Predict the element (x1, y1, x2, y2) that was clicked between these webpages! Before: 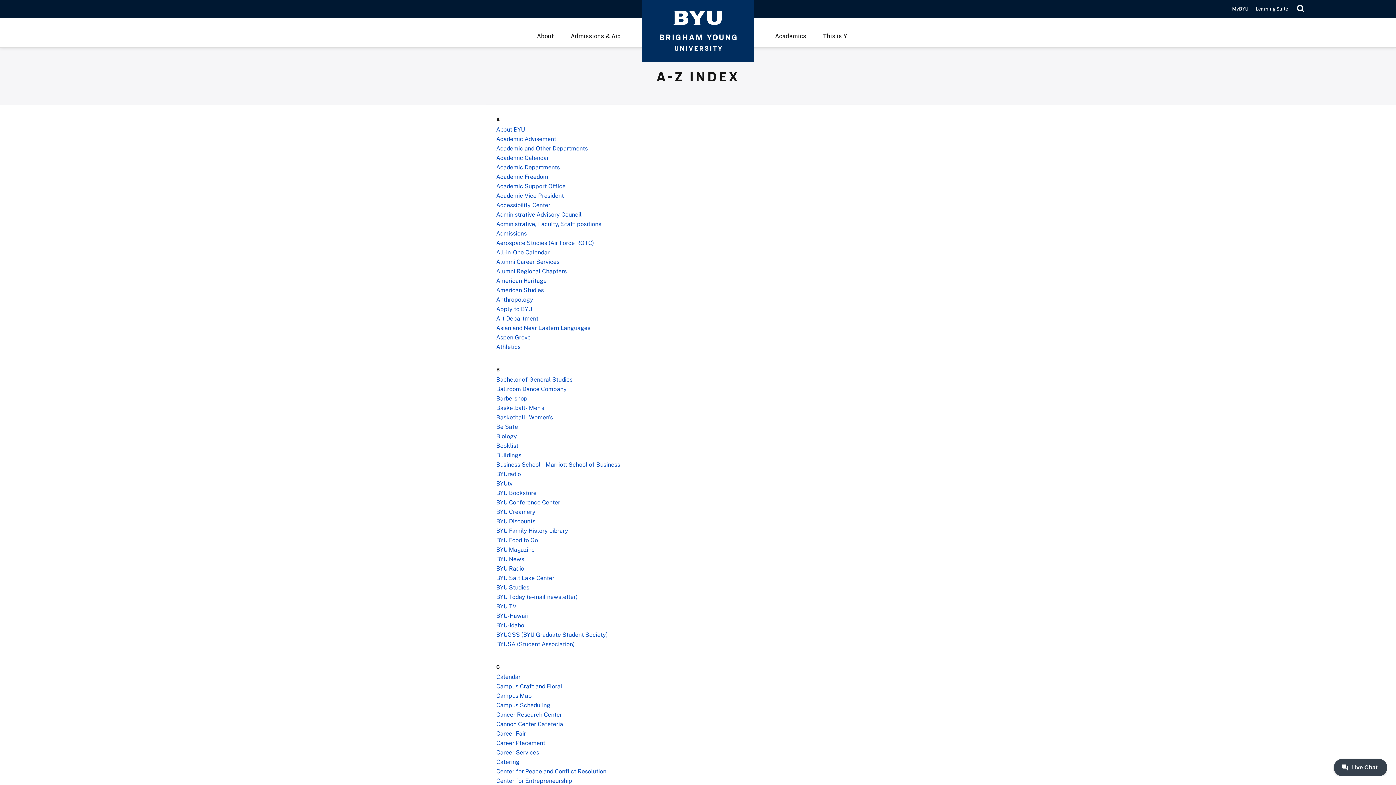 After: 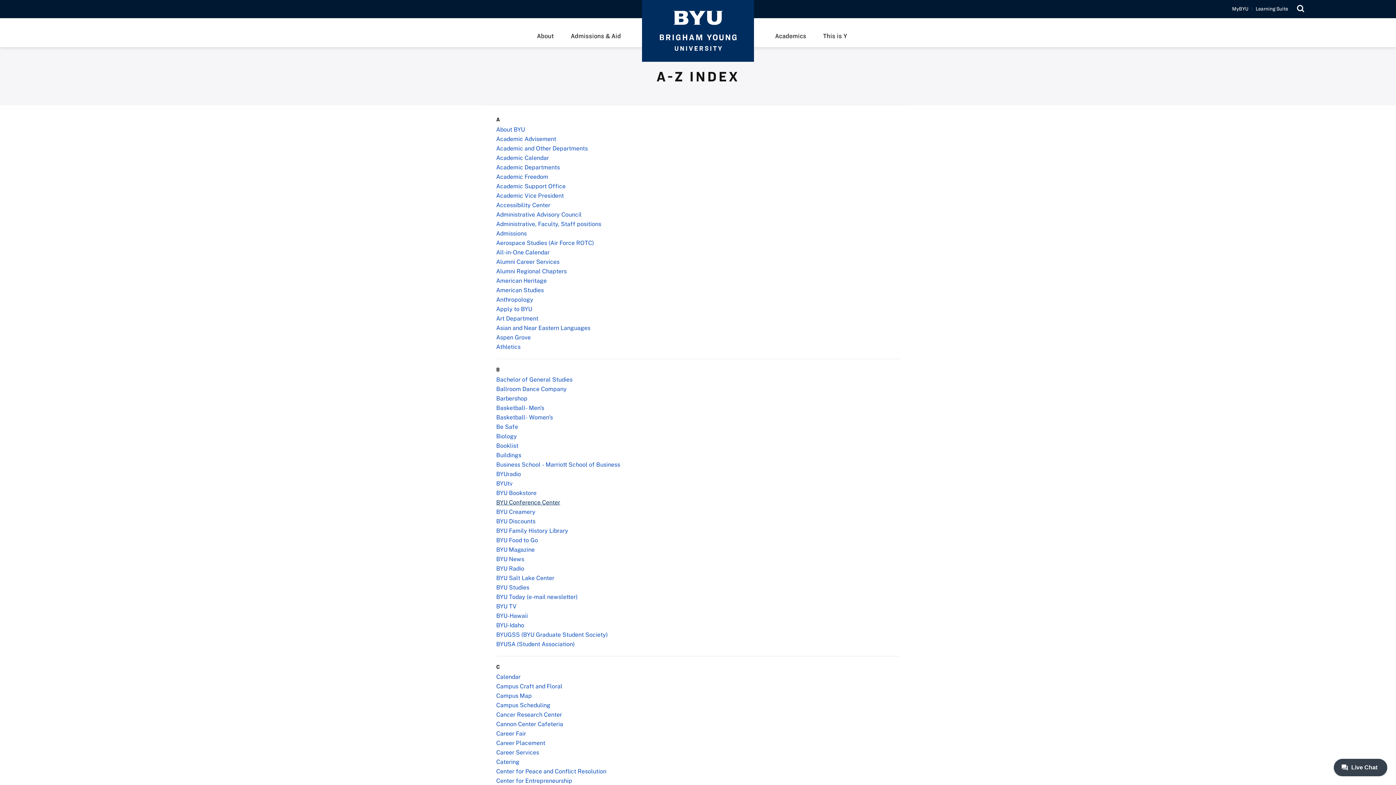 Action: label: BYU Conference Center bbox: (496, 498, 560, 506)